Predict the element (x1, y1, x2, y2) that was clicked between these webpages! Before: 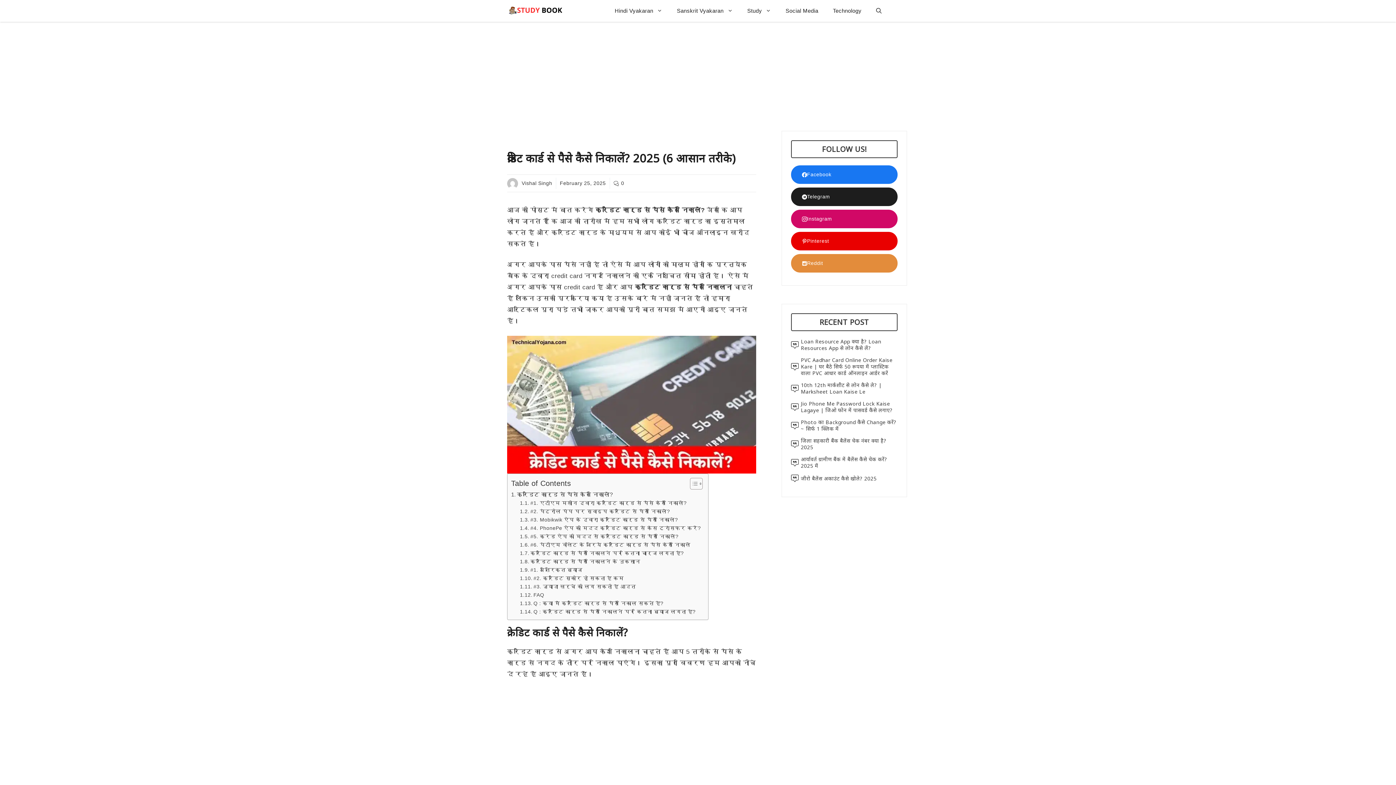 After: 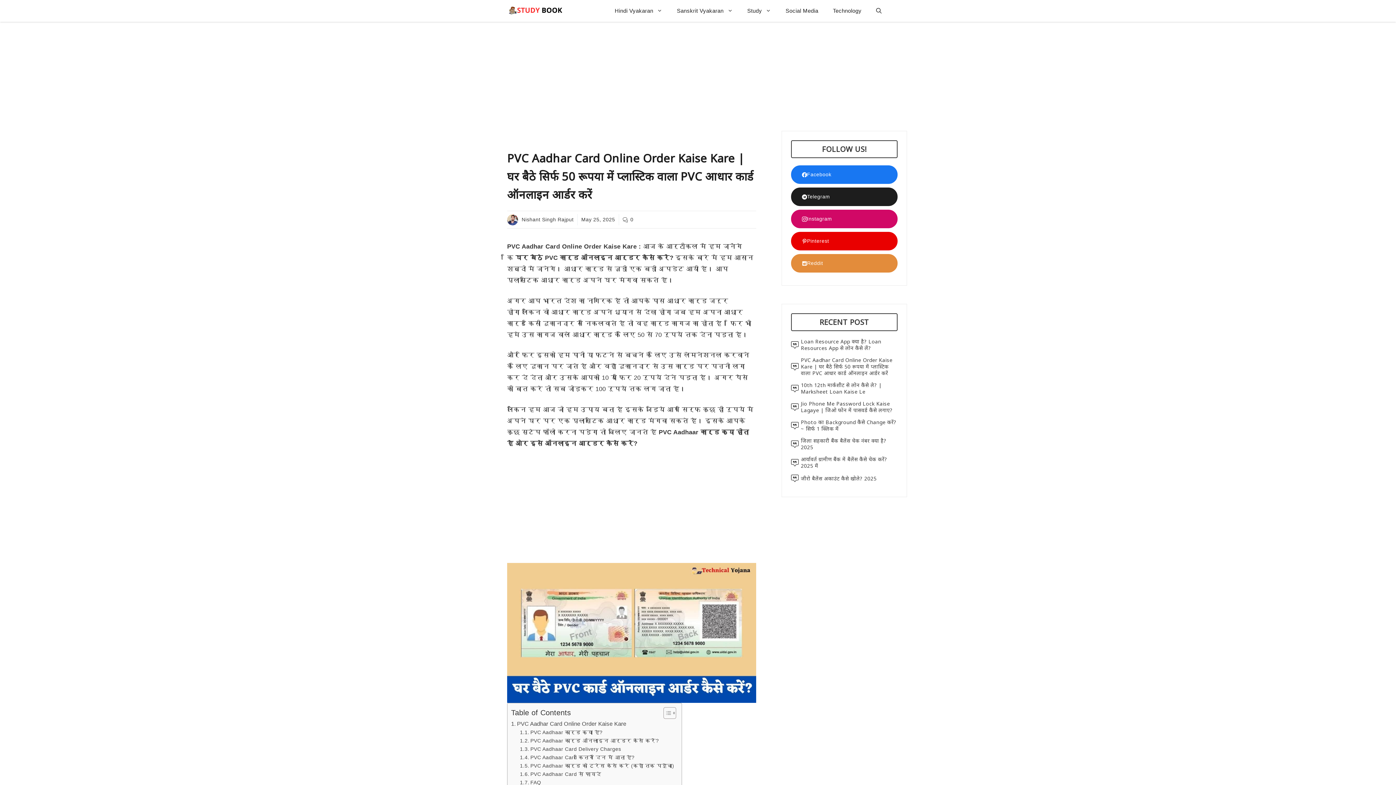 Action: bbox: (801, 356, 892, 376) label: PVC Aadhar Card Online Order Kaise Kare | घर बैठे सिर्फ 50 रूपया में प्लास्टिक वाला PVC आधार कार्ड ऑनलाइन आर्डर करें